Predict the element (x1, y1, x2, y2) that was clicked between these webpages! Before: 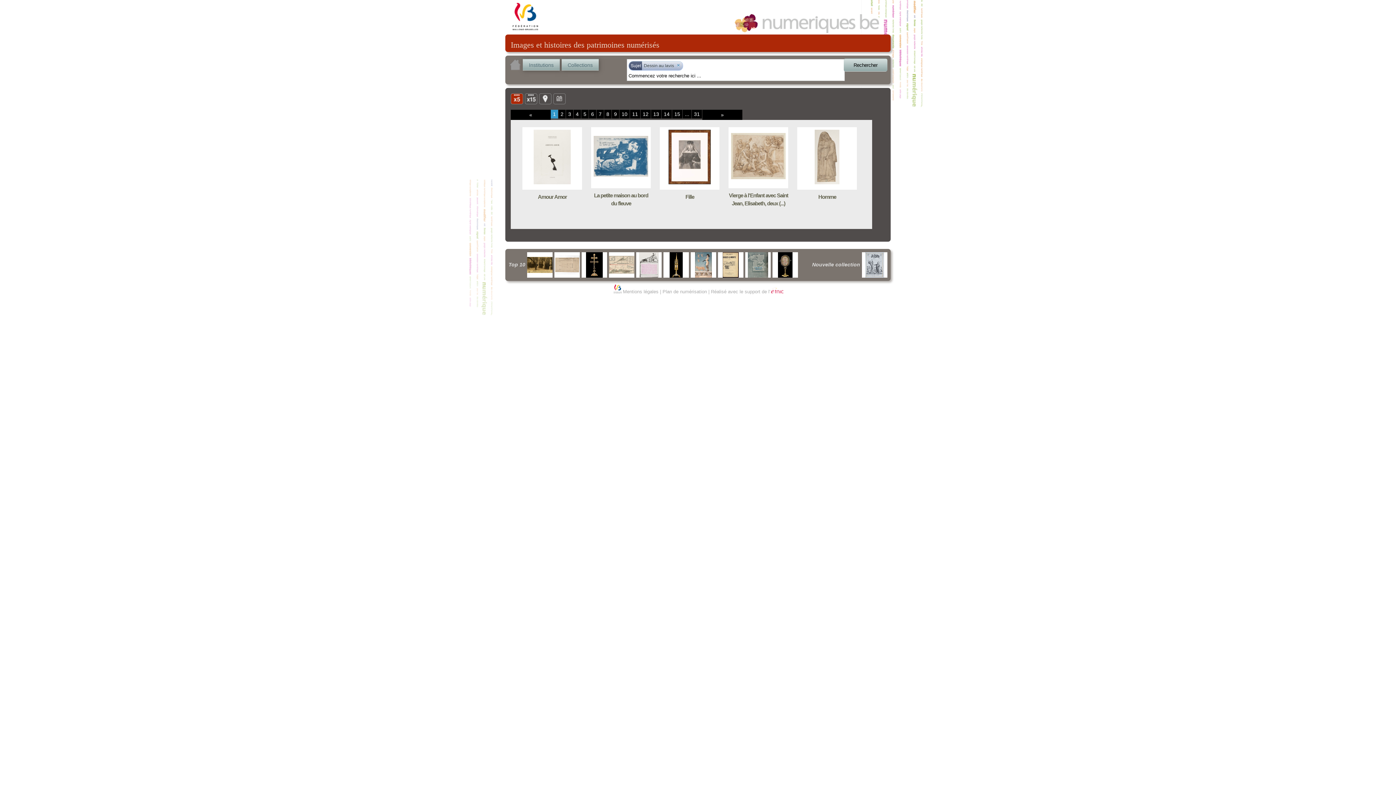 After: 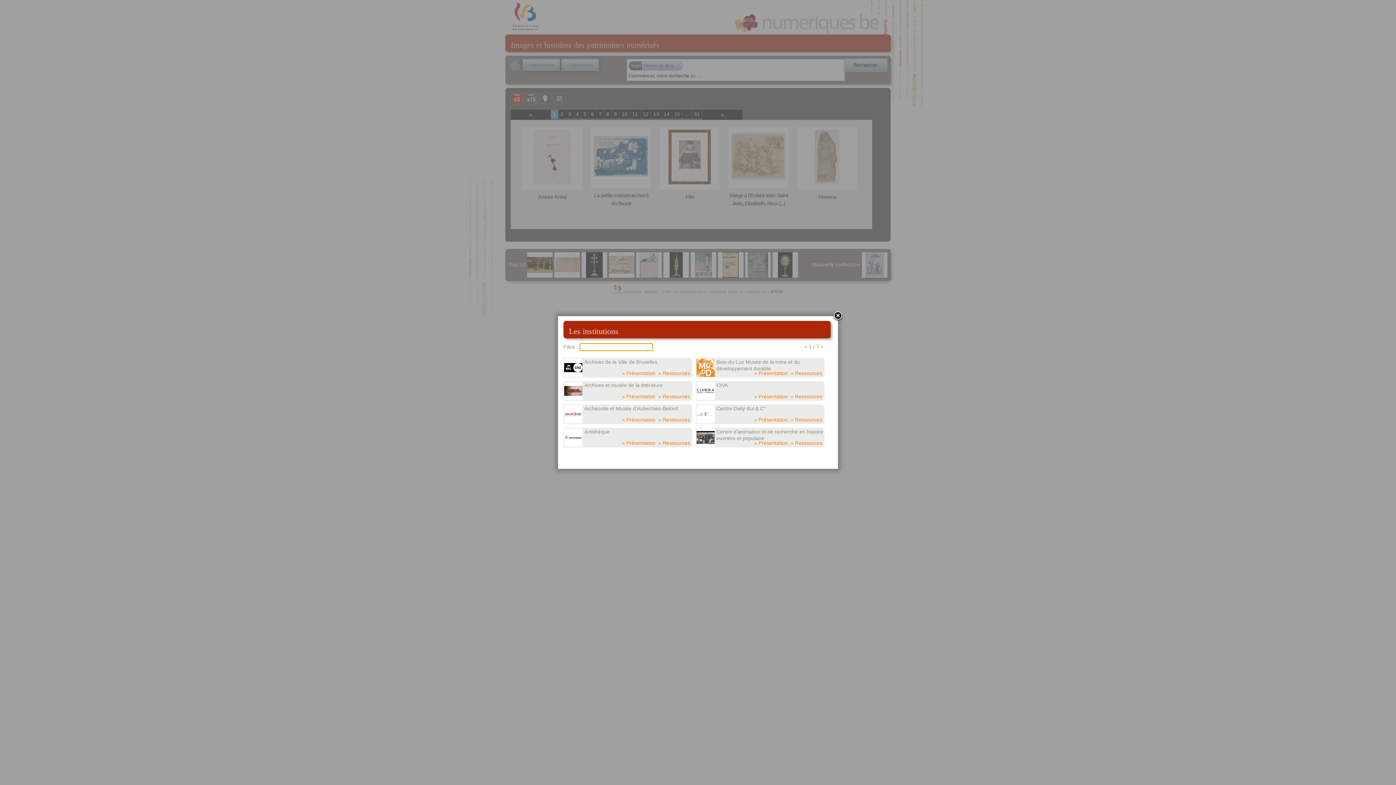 Action: label: Institutions bbox: (522, 58, 560, 70)